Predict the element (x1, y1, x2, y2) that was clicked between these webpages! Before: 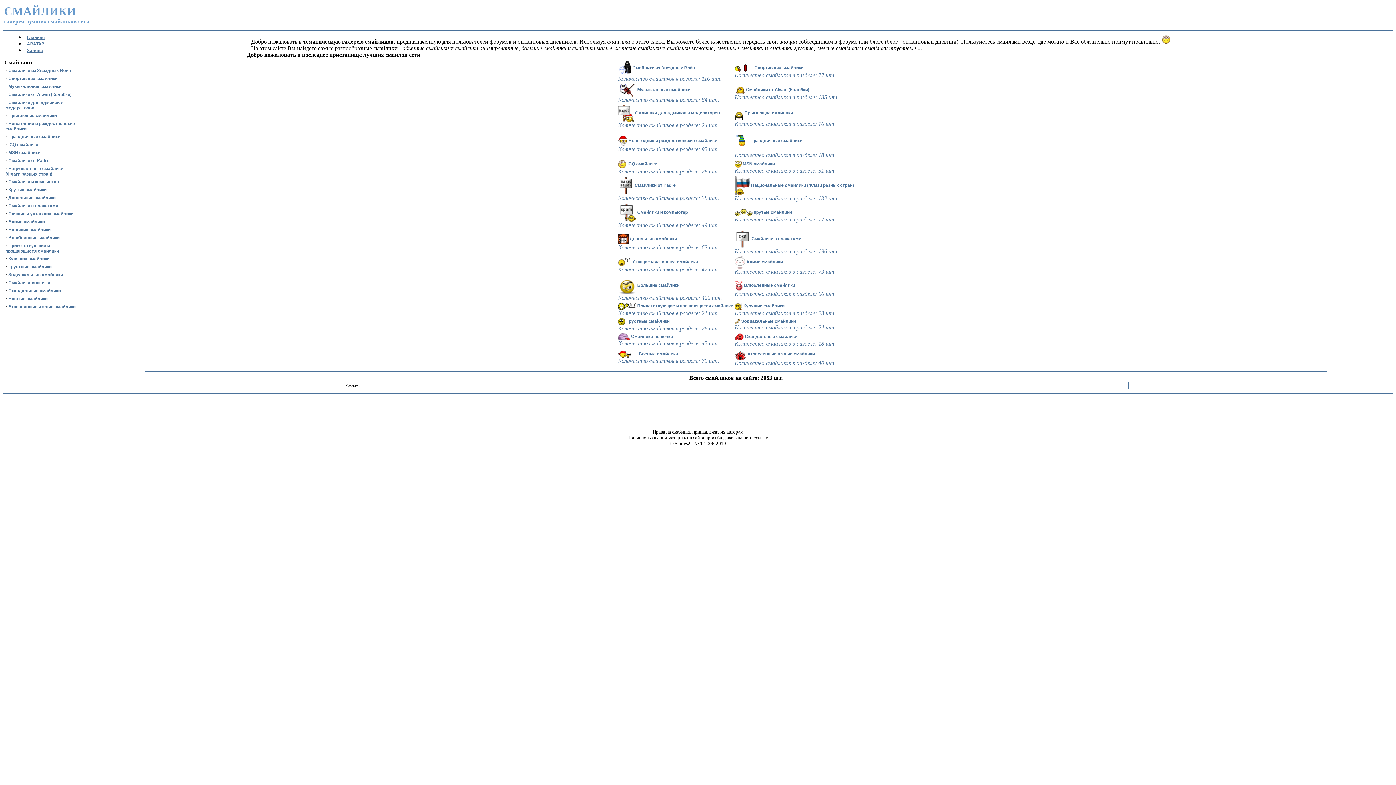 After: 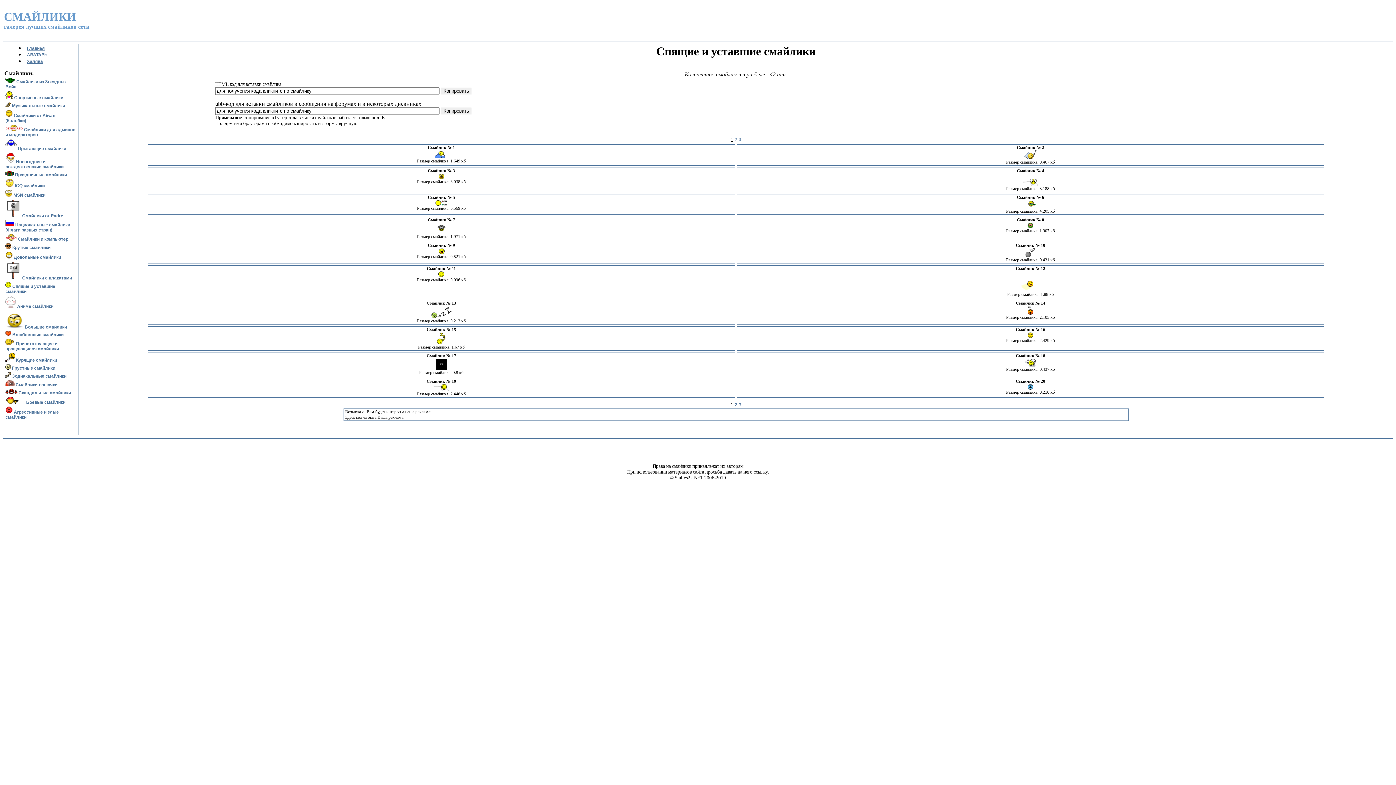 Action: label:  Спящие и уставшие смайлики bbox: (618, 259, 698, 264)